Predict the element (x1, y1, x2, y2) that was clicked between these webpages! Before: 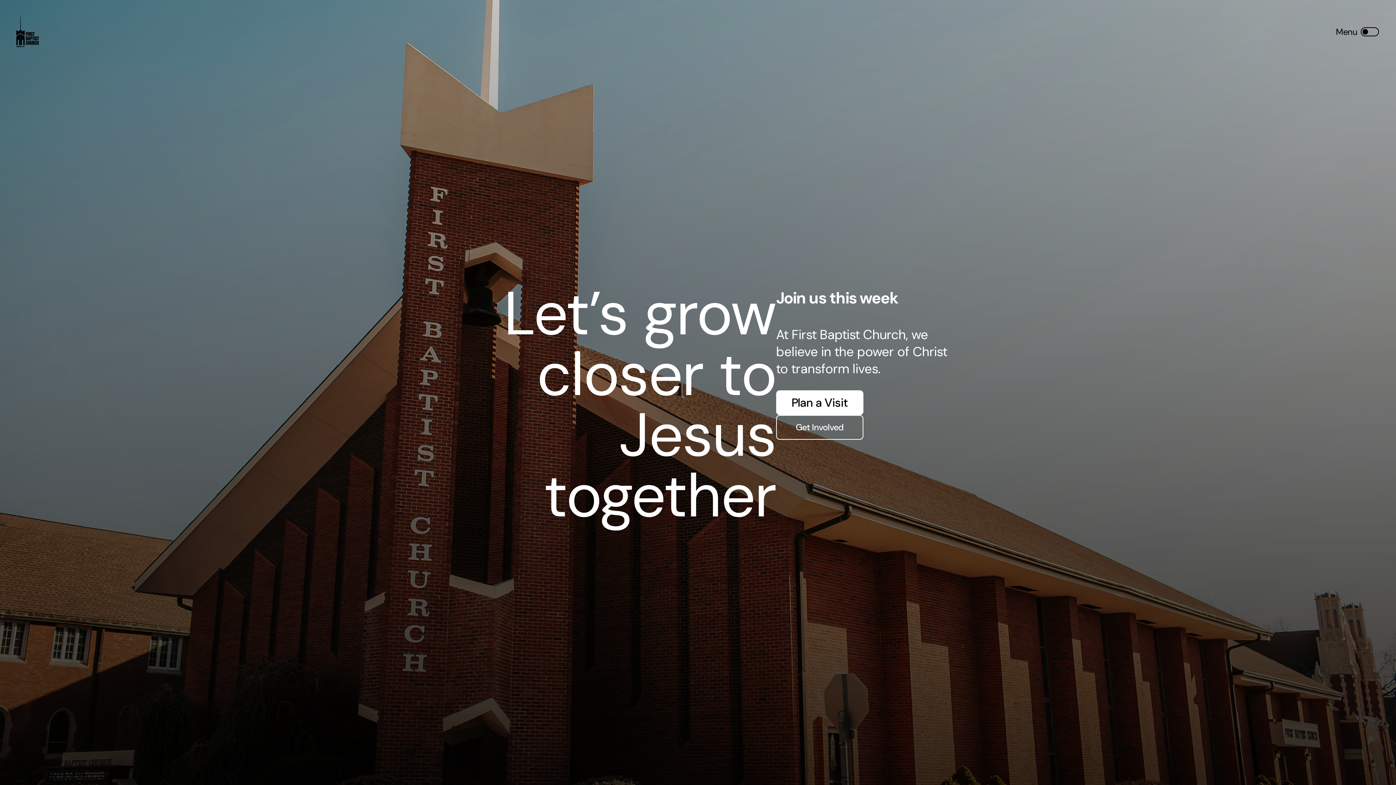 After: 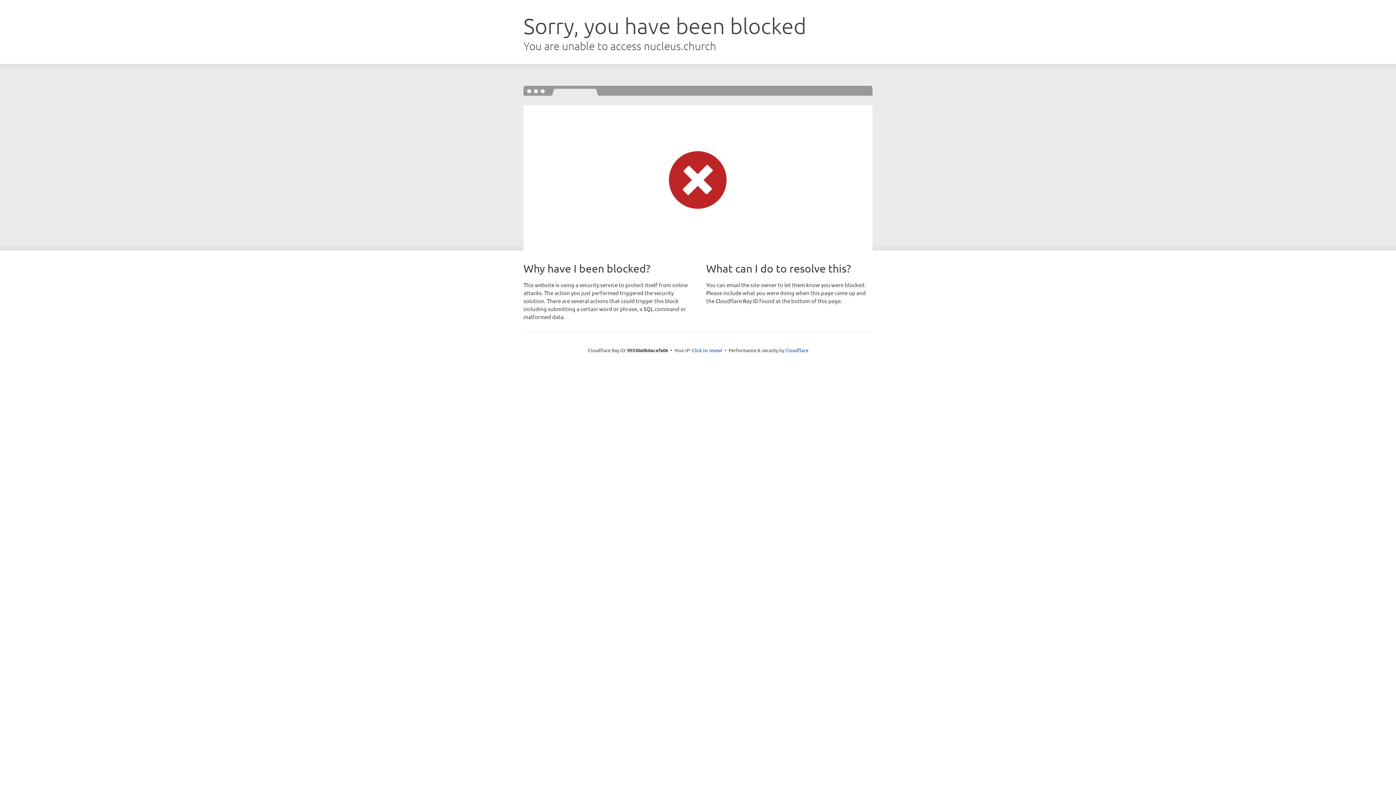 Action: label: Plan a Visit bbox: (776, 390, 863, 415)